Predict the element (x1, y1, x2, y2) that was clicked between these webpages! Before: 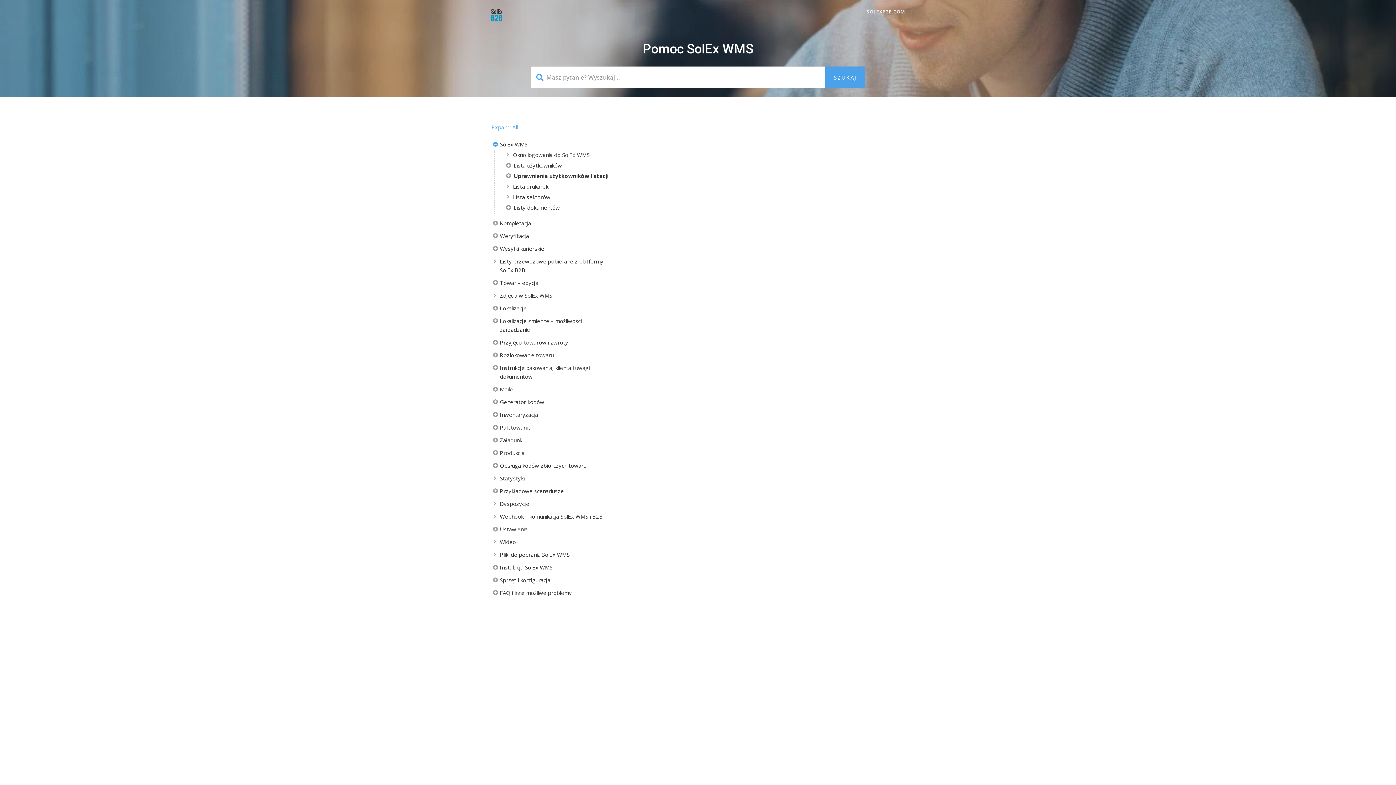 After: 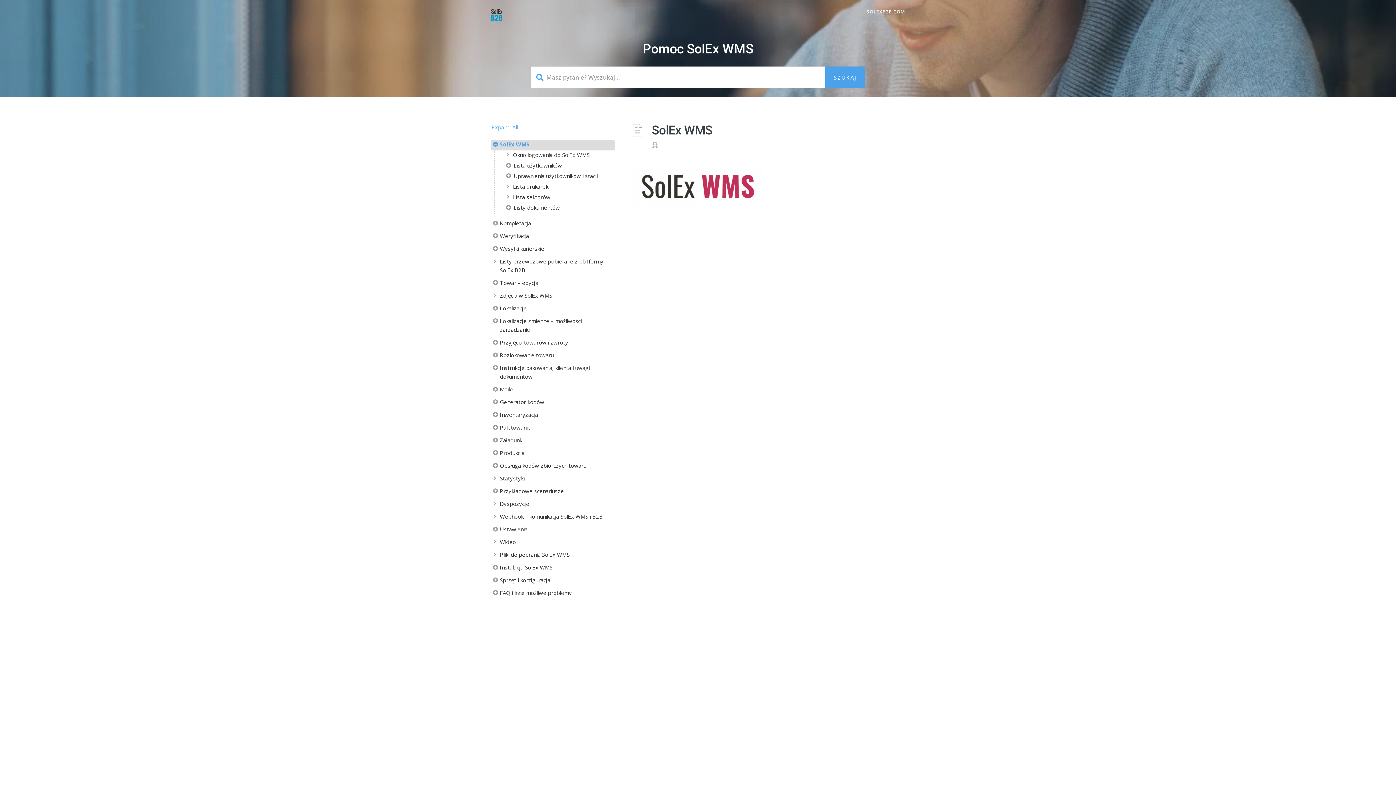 Action: label: SolEx WMS bbox: (490, 140, 614, 150)